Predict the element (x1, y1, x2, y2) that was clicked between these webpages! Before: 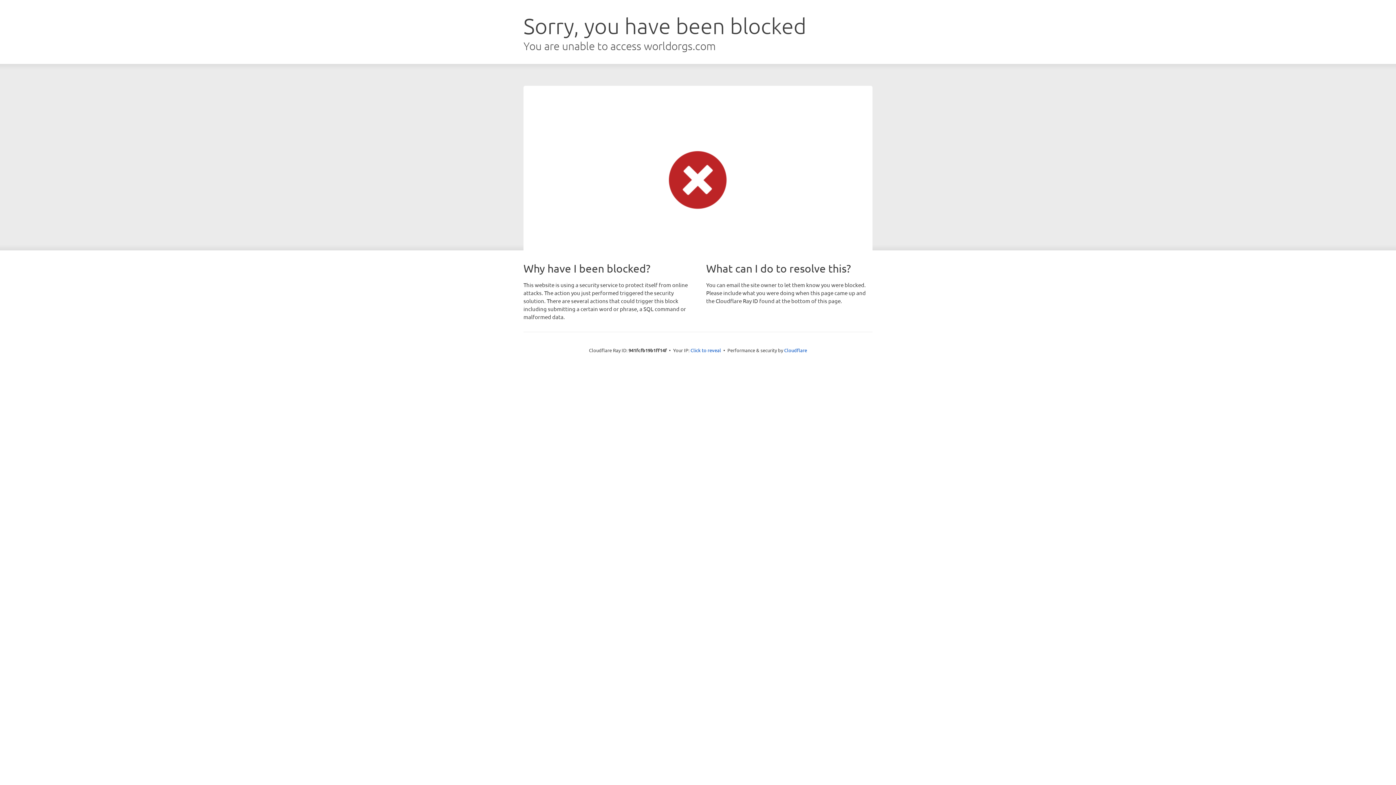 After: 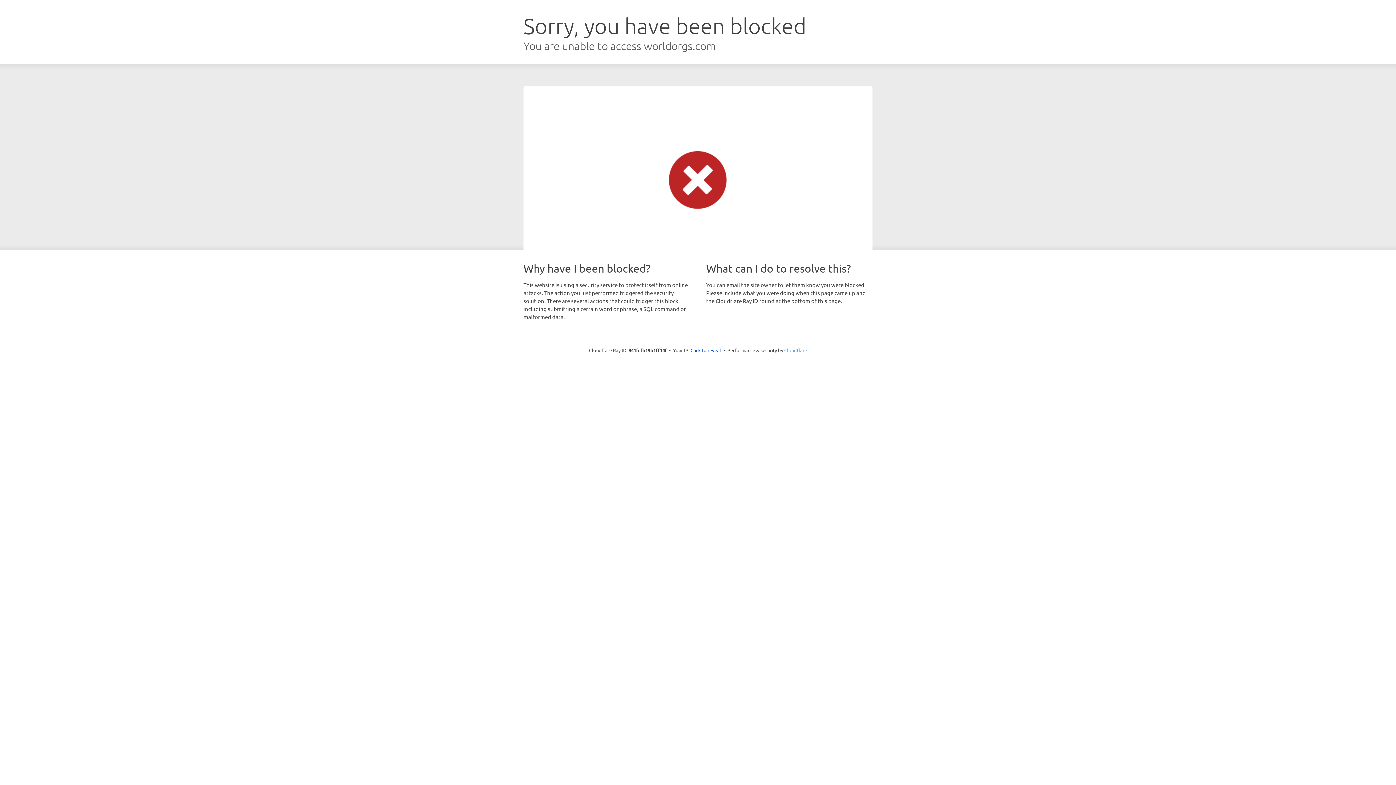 Action: bbox: (784, 347, 807, 353) label: Cloudflare